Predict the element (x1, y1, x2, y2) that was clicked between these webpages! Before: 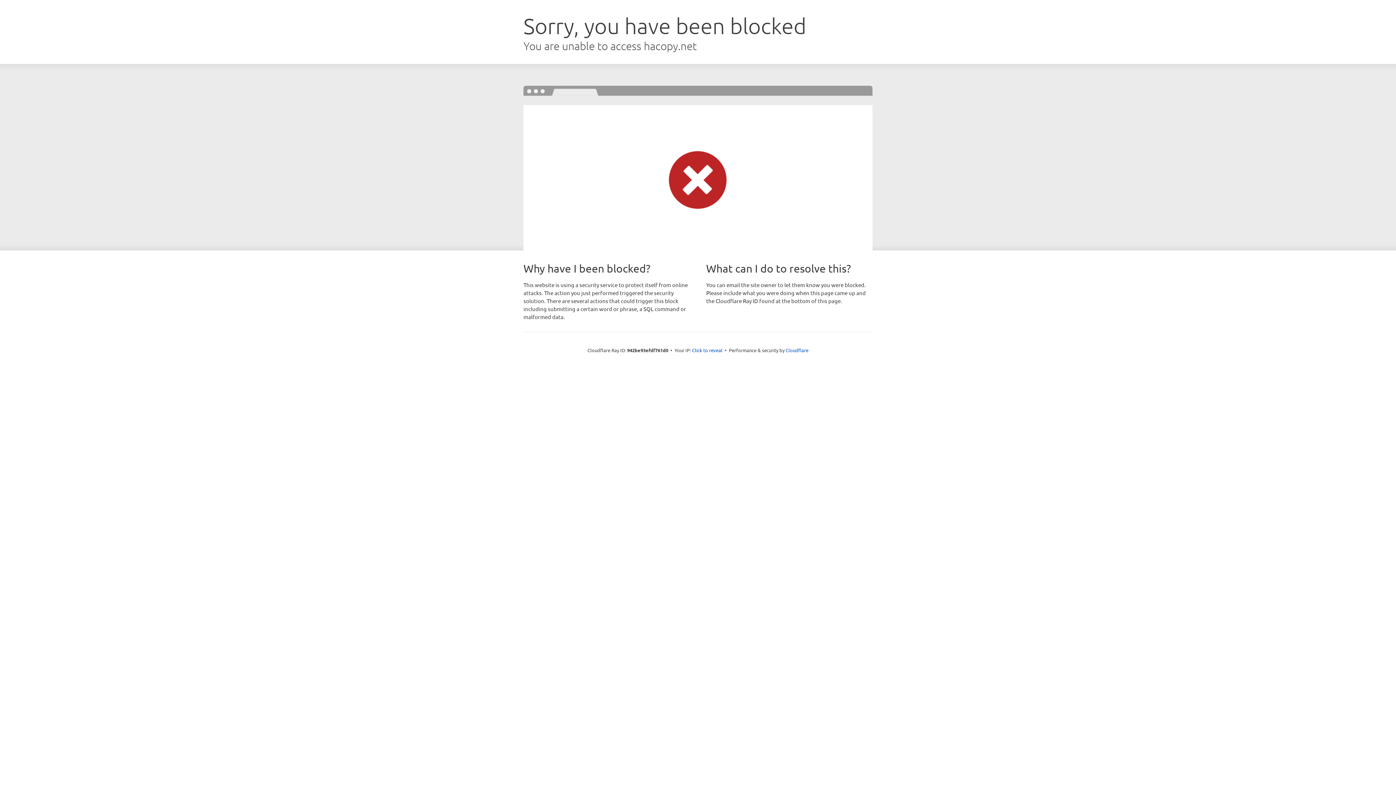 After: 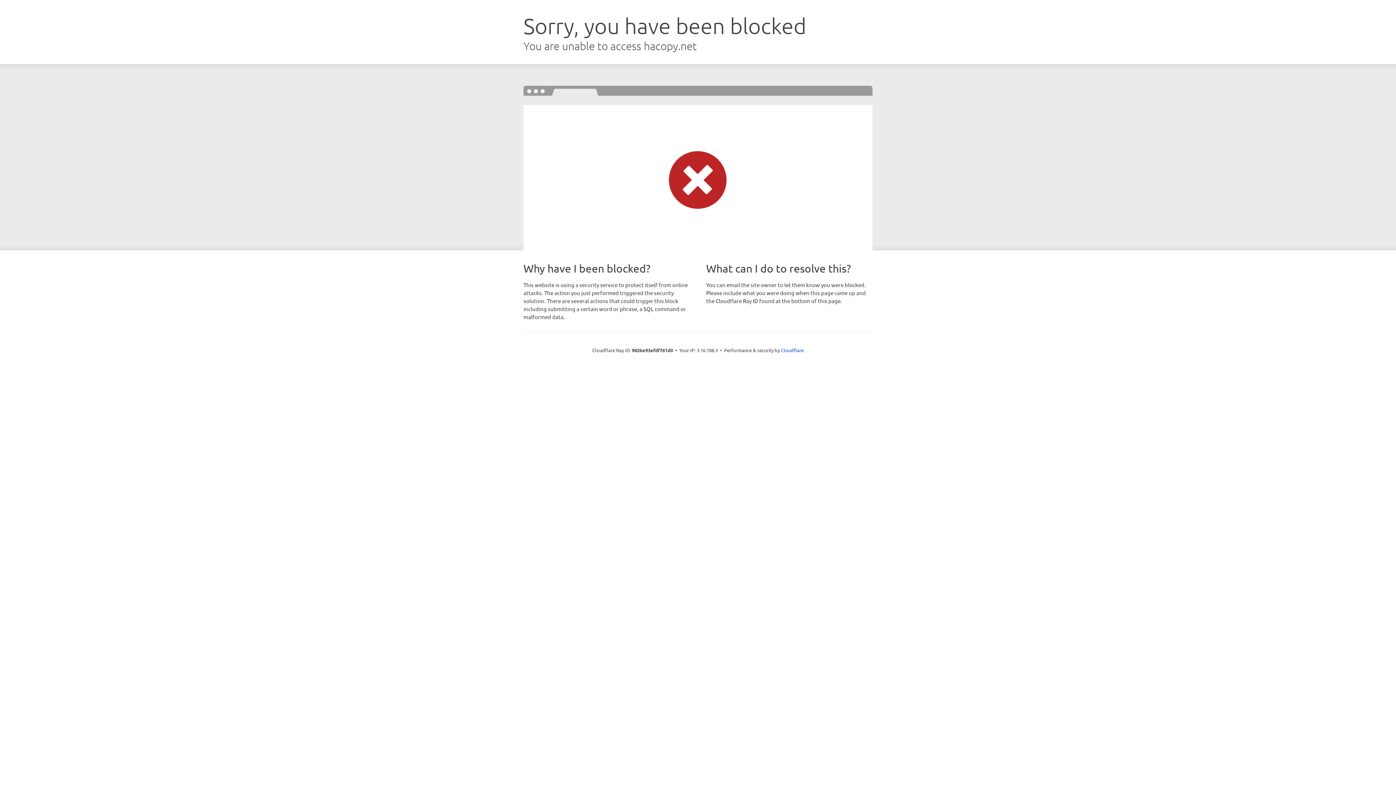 Action: bbox: (692, 346, 722, 353) label: Click to reveal